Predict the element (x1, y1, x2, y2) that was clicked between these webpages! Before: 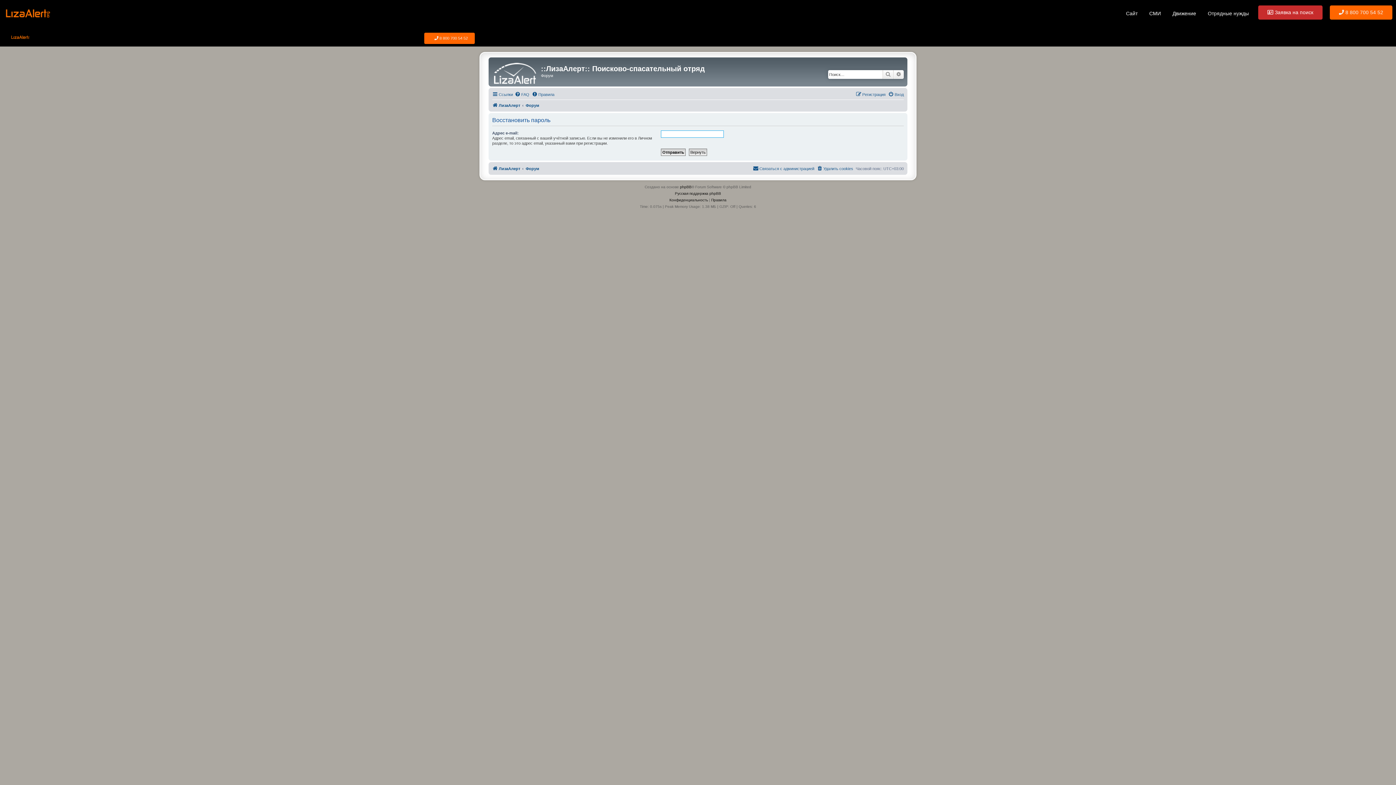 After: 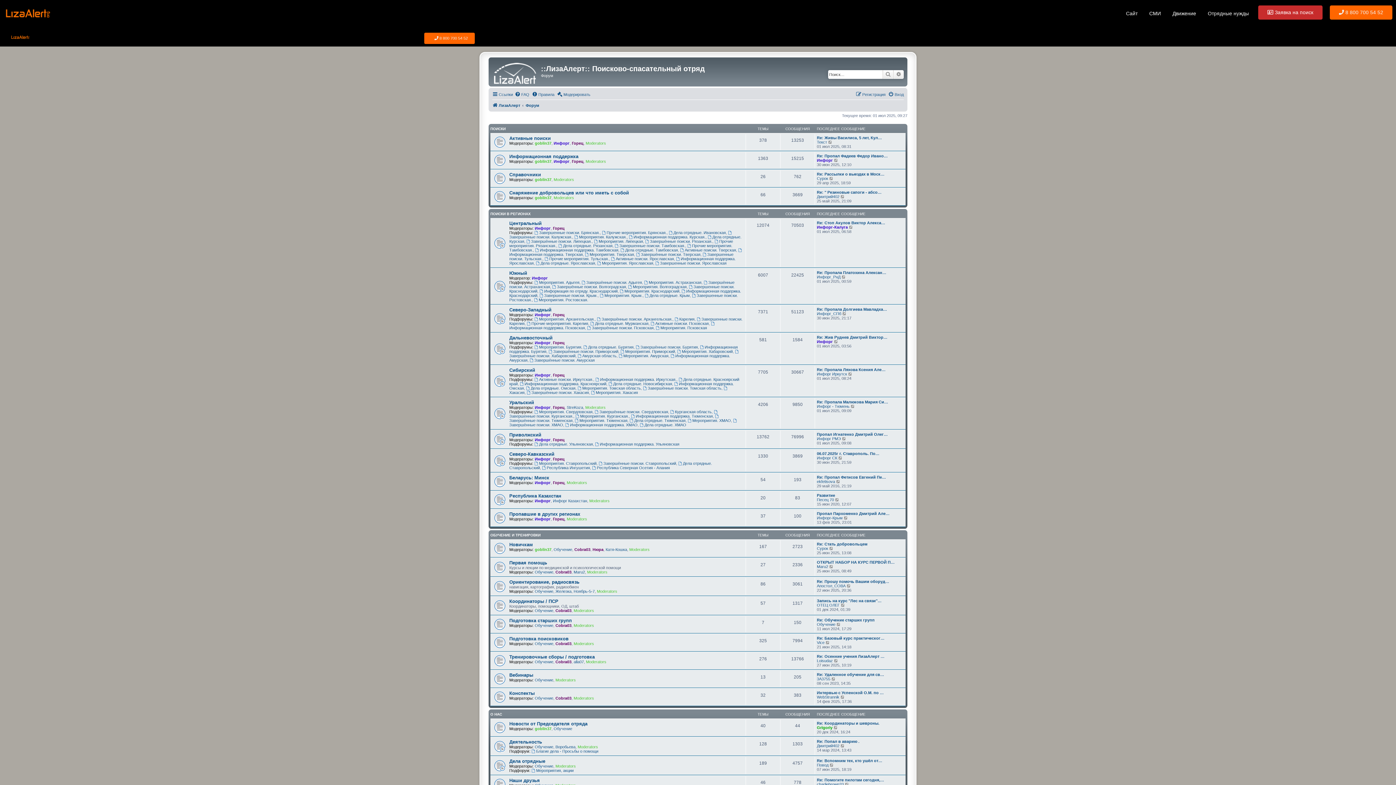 Action: bbox: (490, 59, 541, 84)